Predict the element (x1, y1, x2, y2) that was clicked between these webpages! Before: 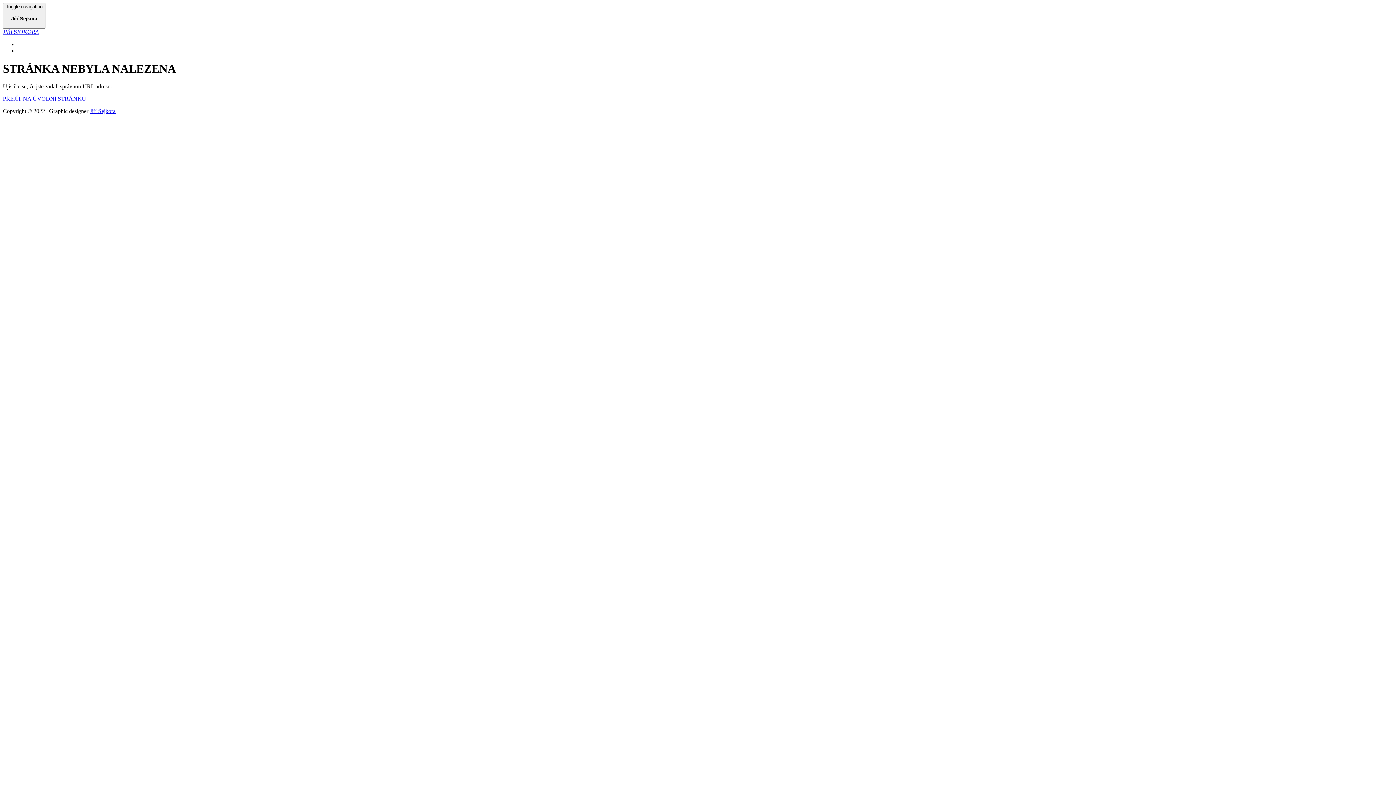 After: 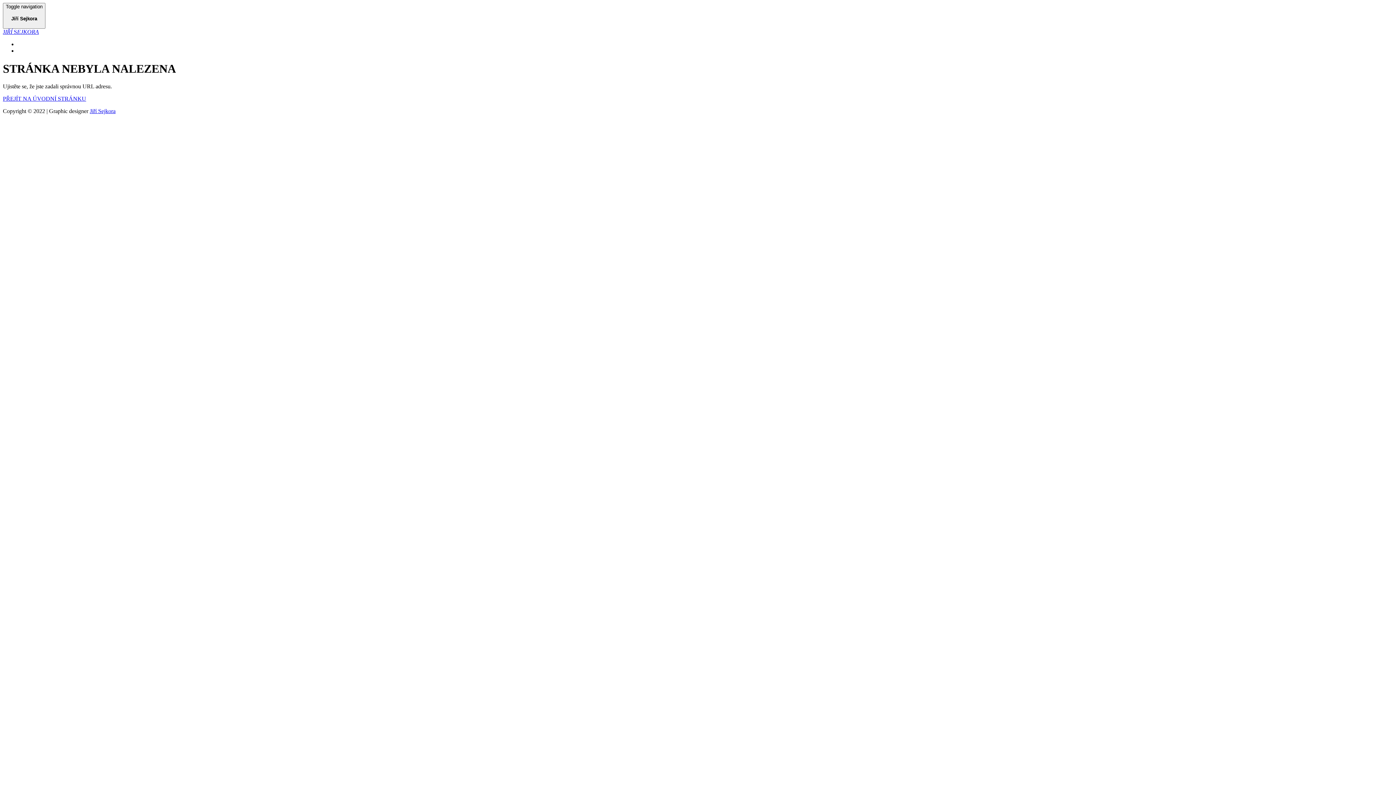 Action: label: JIŘÍ SEJKORA bbox: (2, 28, 38, 35)